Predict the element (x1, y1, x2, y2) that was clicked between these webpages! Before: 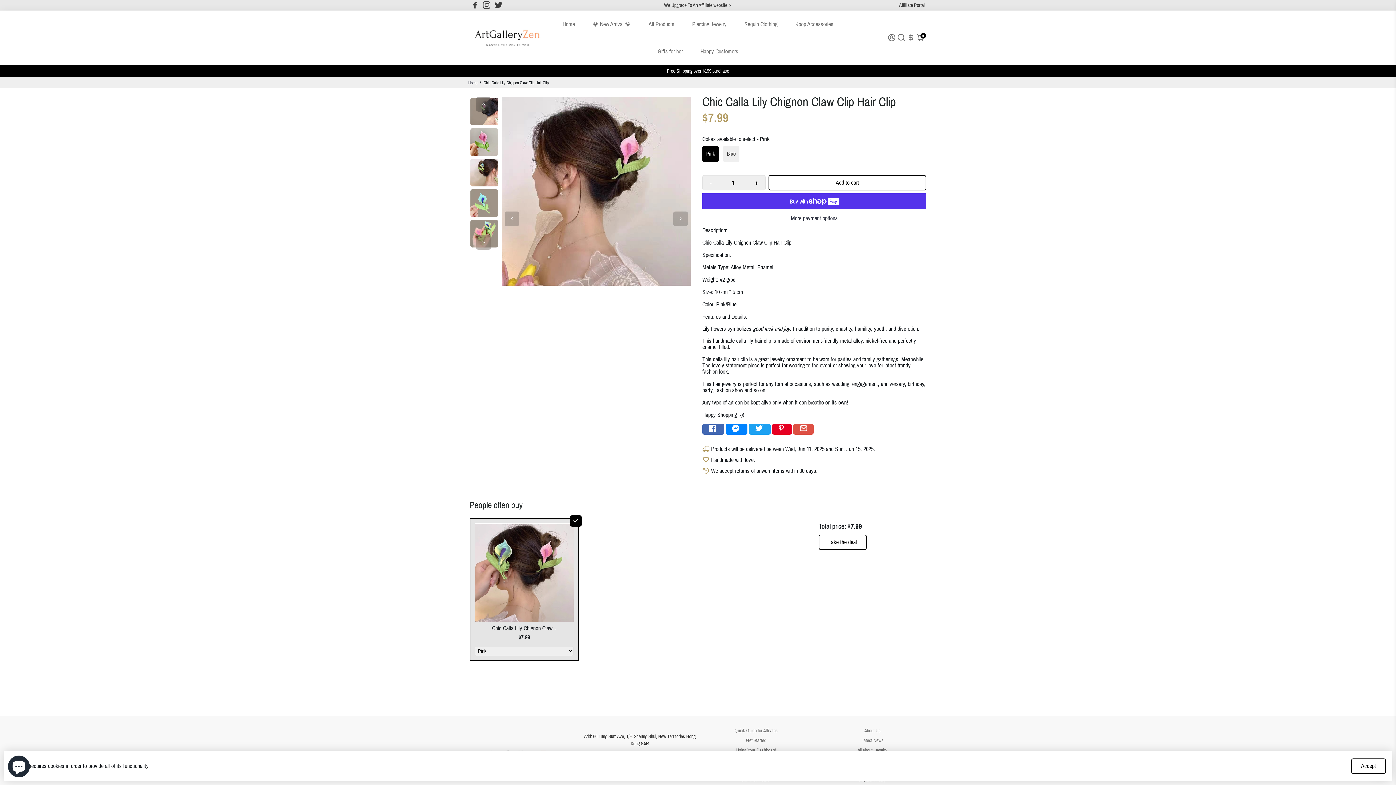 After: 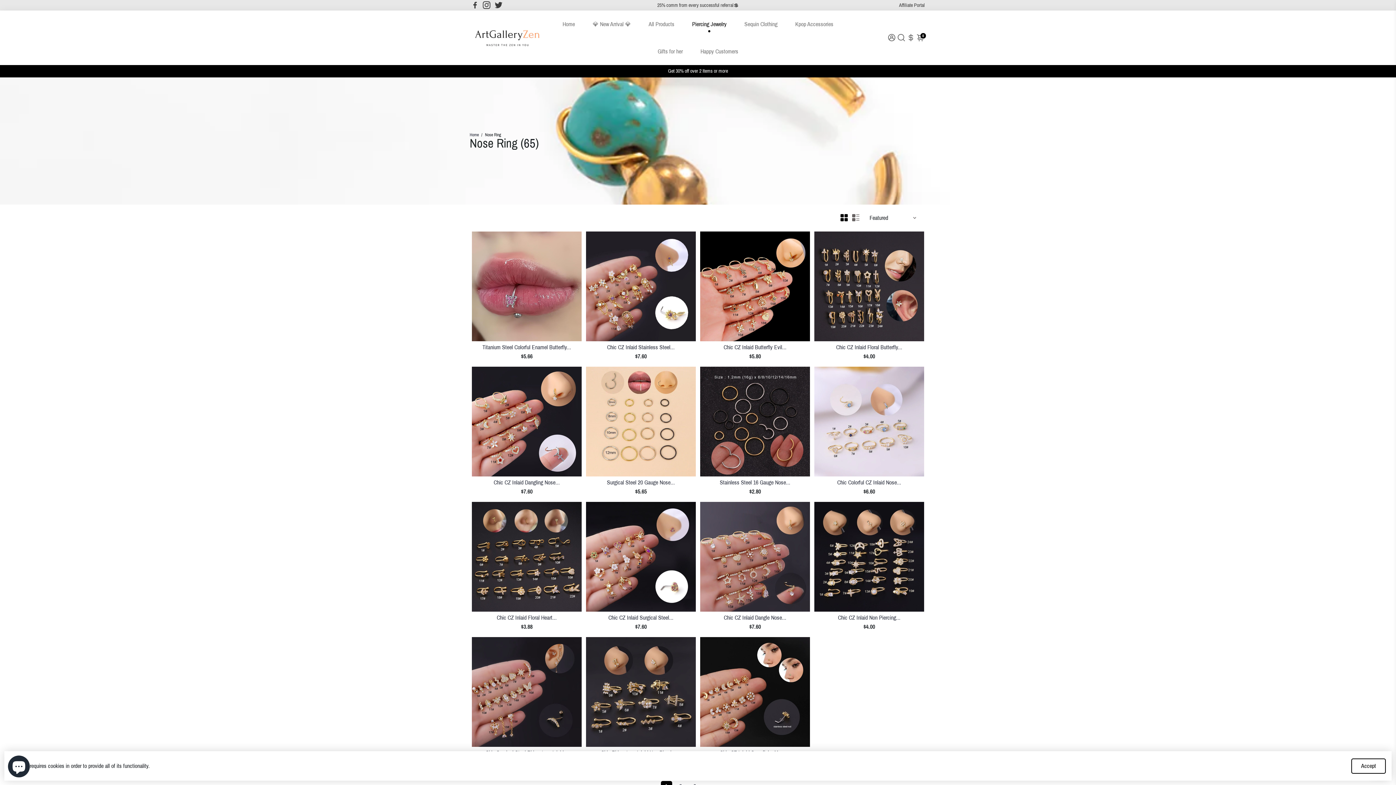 Action: bbox: (685, 10, 734, 37) label: Piercing Jewelry